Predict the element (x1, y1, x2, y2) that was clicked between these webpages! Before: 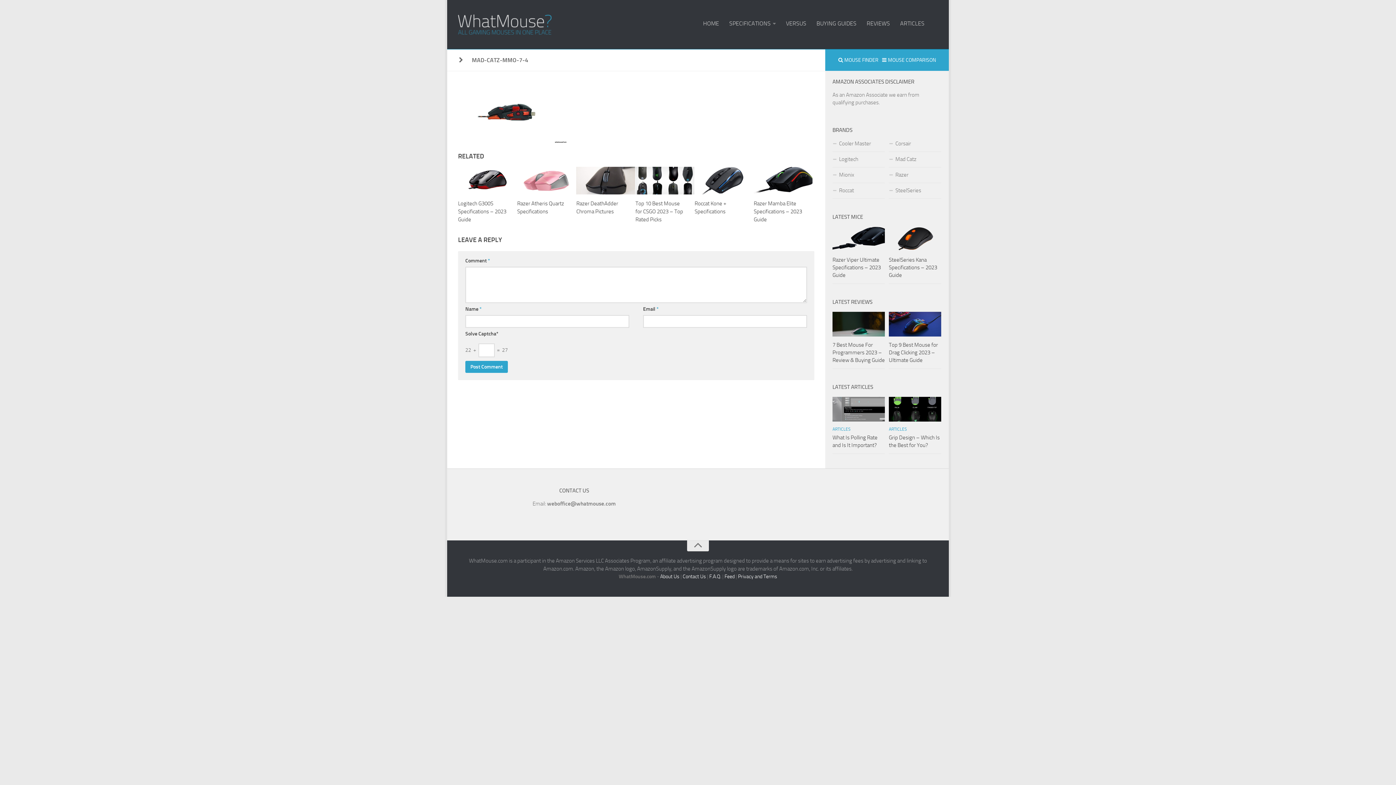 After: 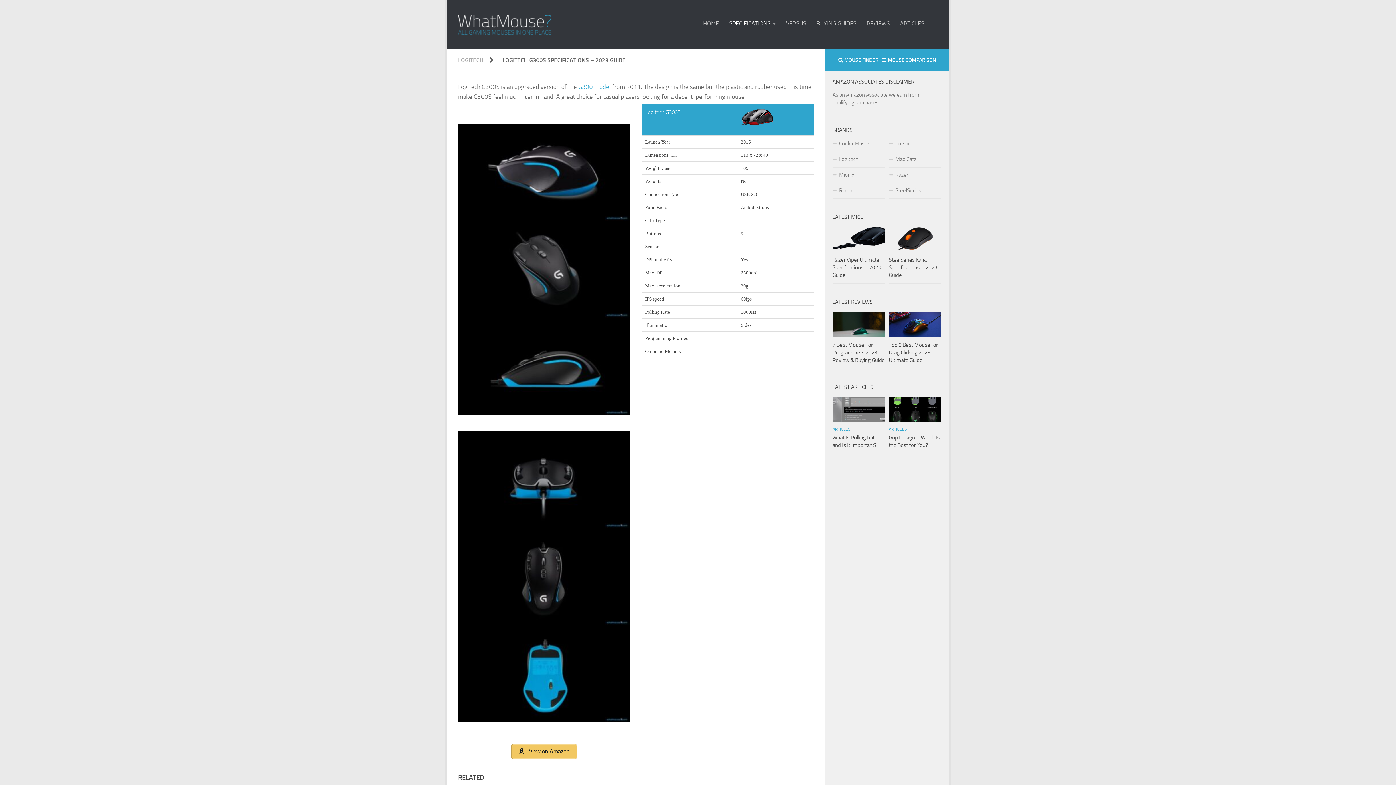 Action: label: Logitech G300S Specifications – 2023 Guide bbox: (458, 200, 506, 223)